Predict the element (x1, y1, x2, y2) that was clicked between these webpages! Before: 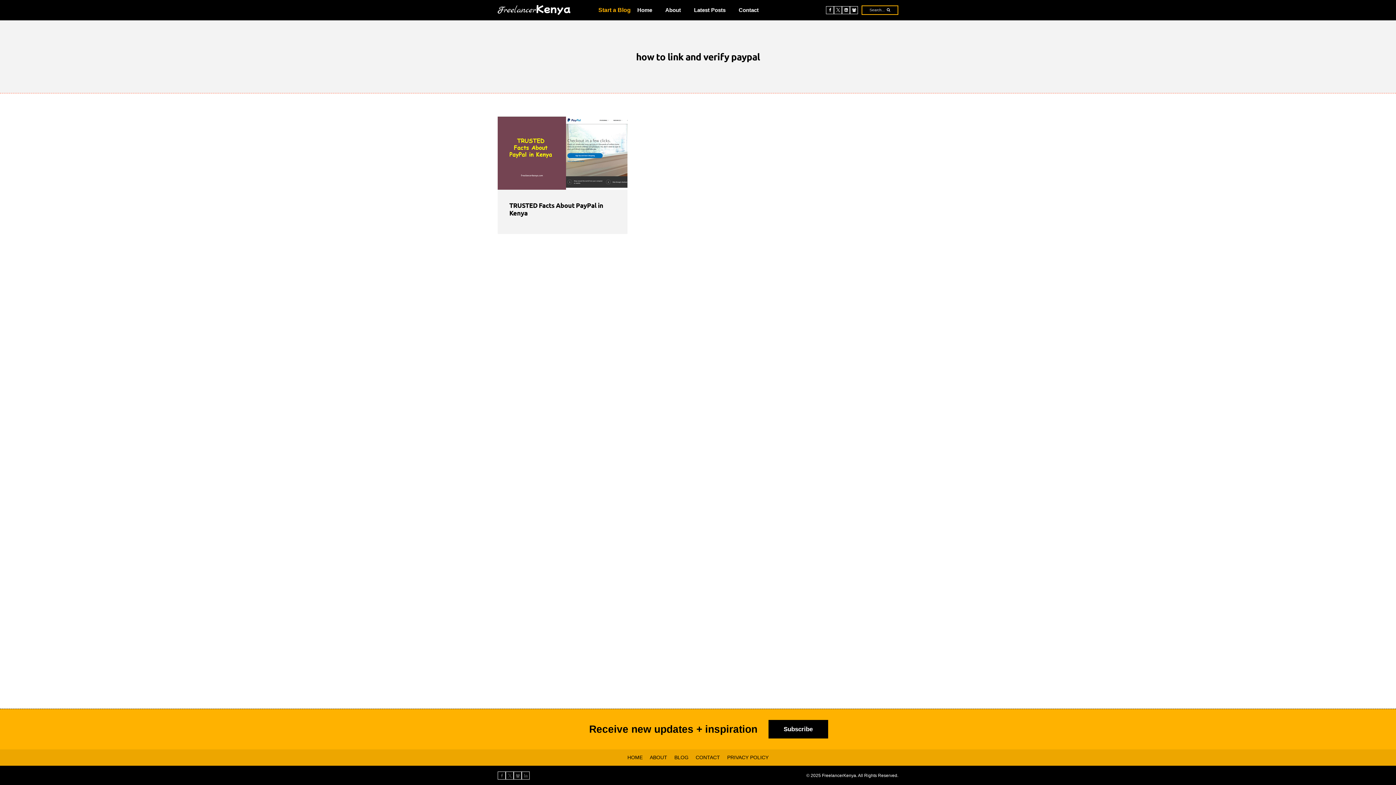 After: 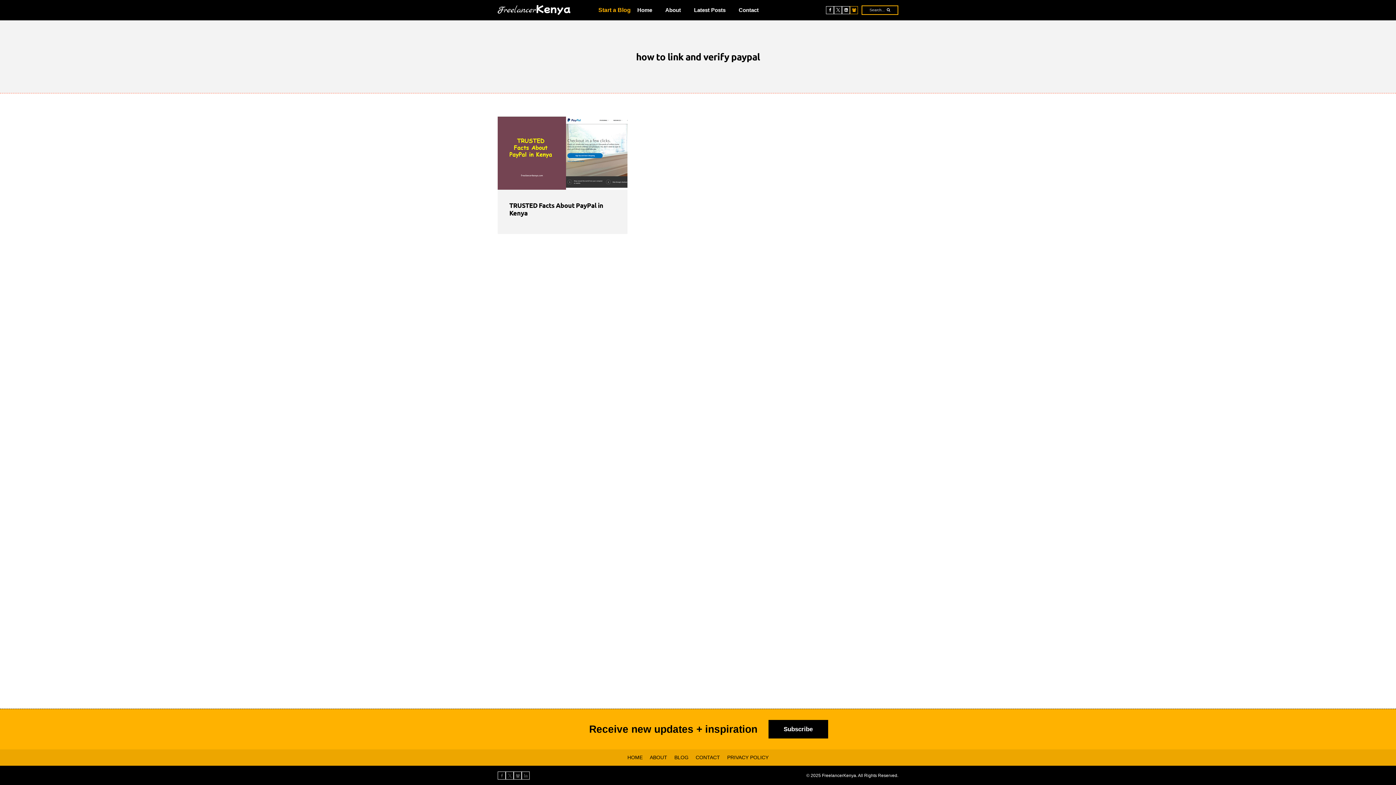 Action: label: Facebook Group bbox: (850, 6, 858, 14)